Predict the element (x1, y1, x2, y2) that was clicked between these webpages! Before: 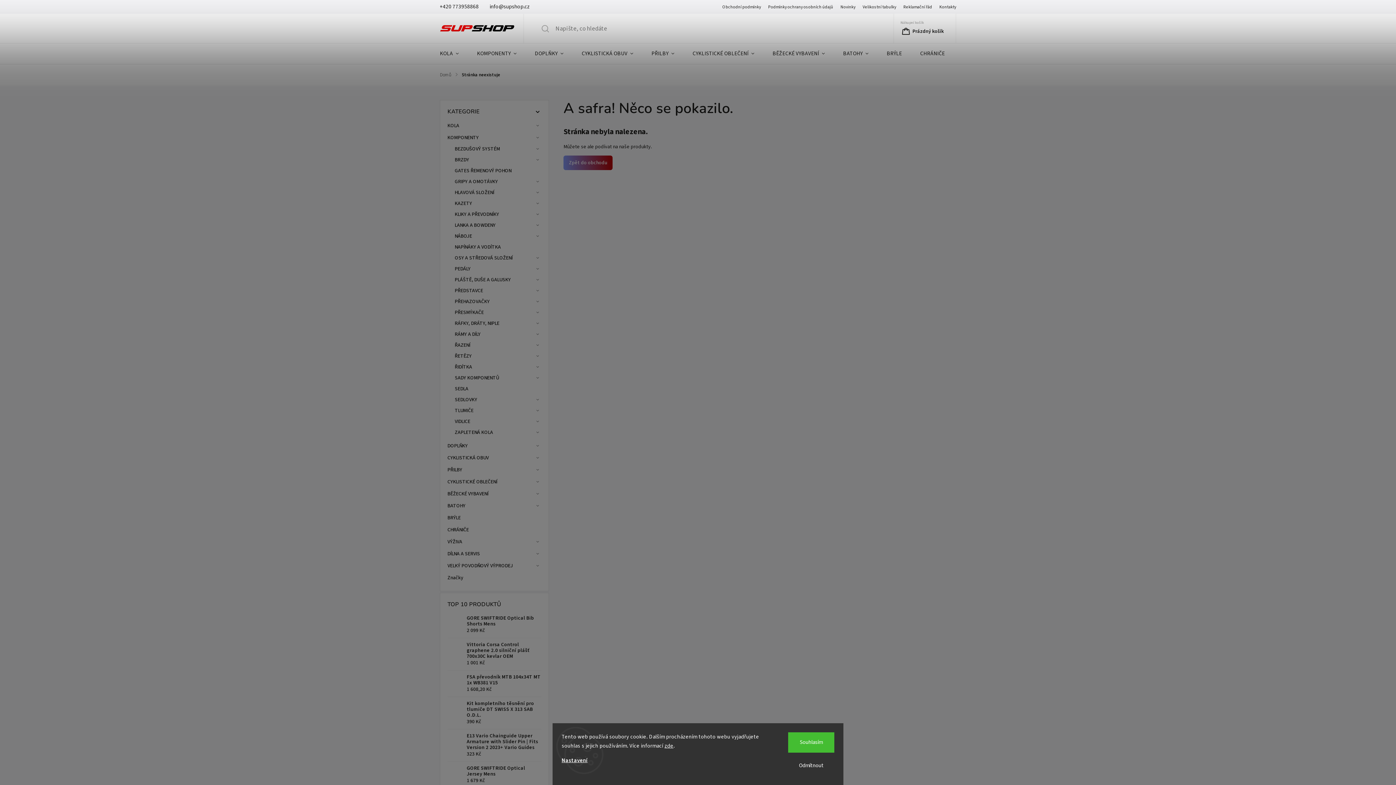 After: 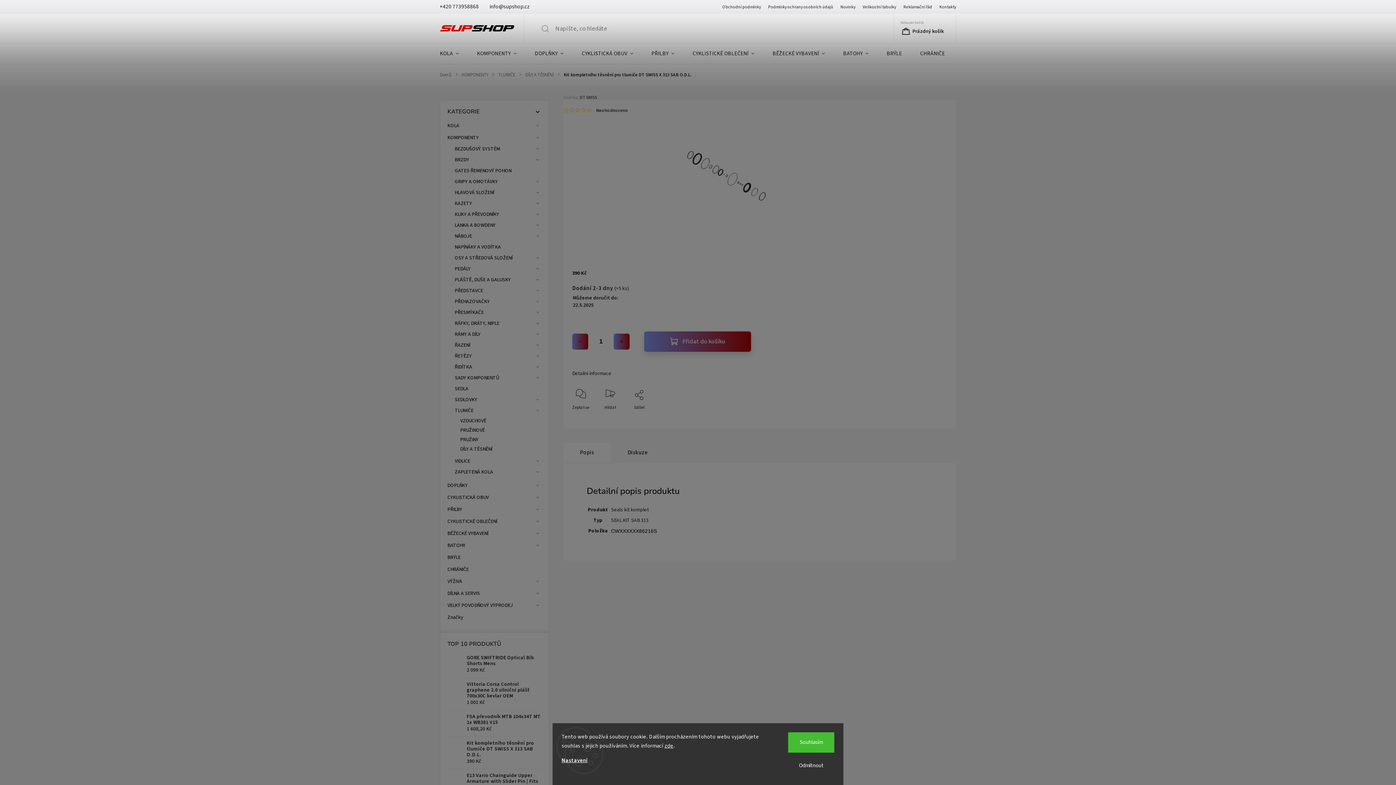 Action: bbox: (462, 701, 541, 725) label: Kit kompletního těsnění pro tlumiče DT SWISS X 313 SAB O.D.L.
390 Kč